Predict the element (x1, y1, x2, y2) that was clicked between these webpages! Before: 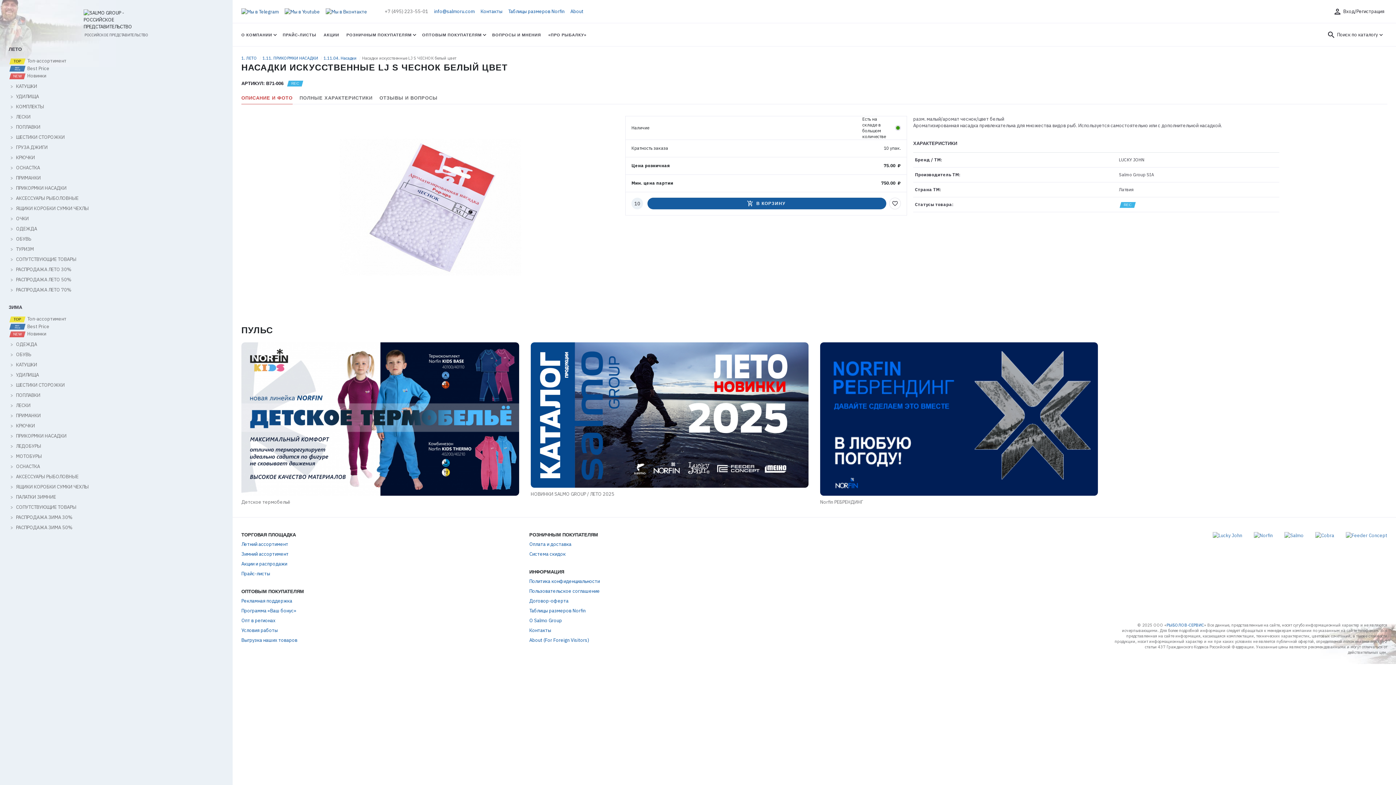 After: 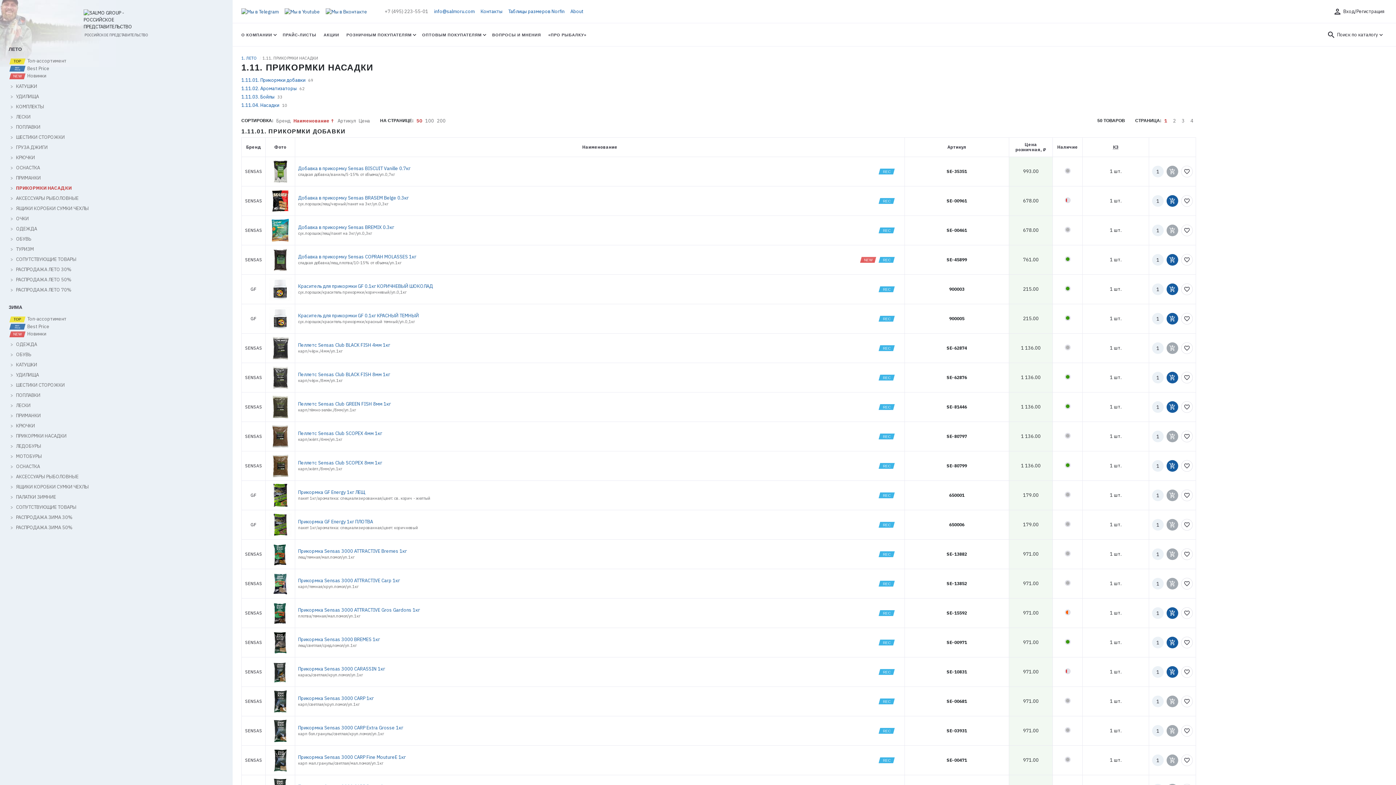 Action: bbox: (8, 185, 224, 191) label: ПРИКОРМКИ НАСАДКИ